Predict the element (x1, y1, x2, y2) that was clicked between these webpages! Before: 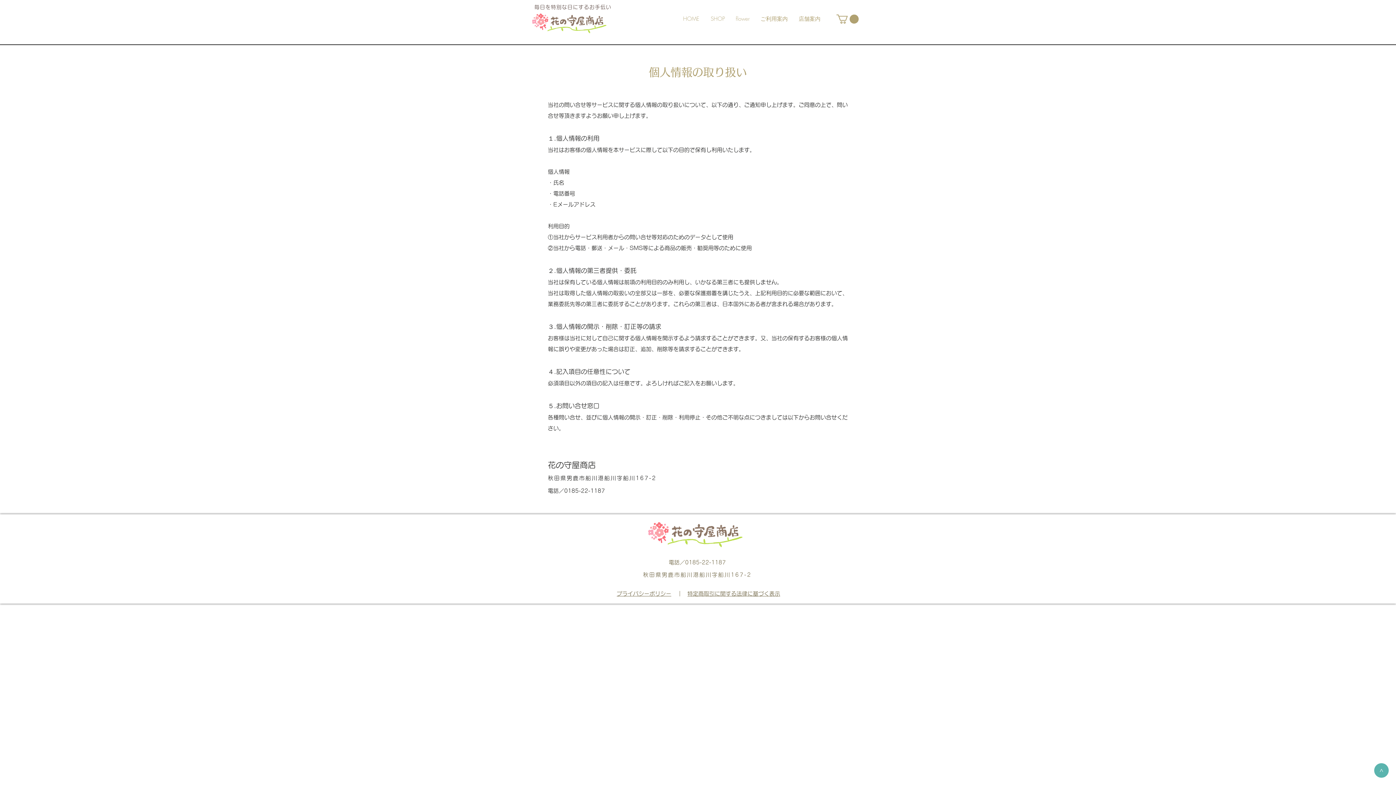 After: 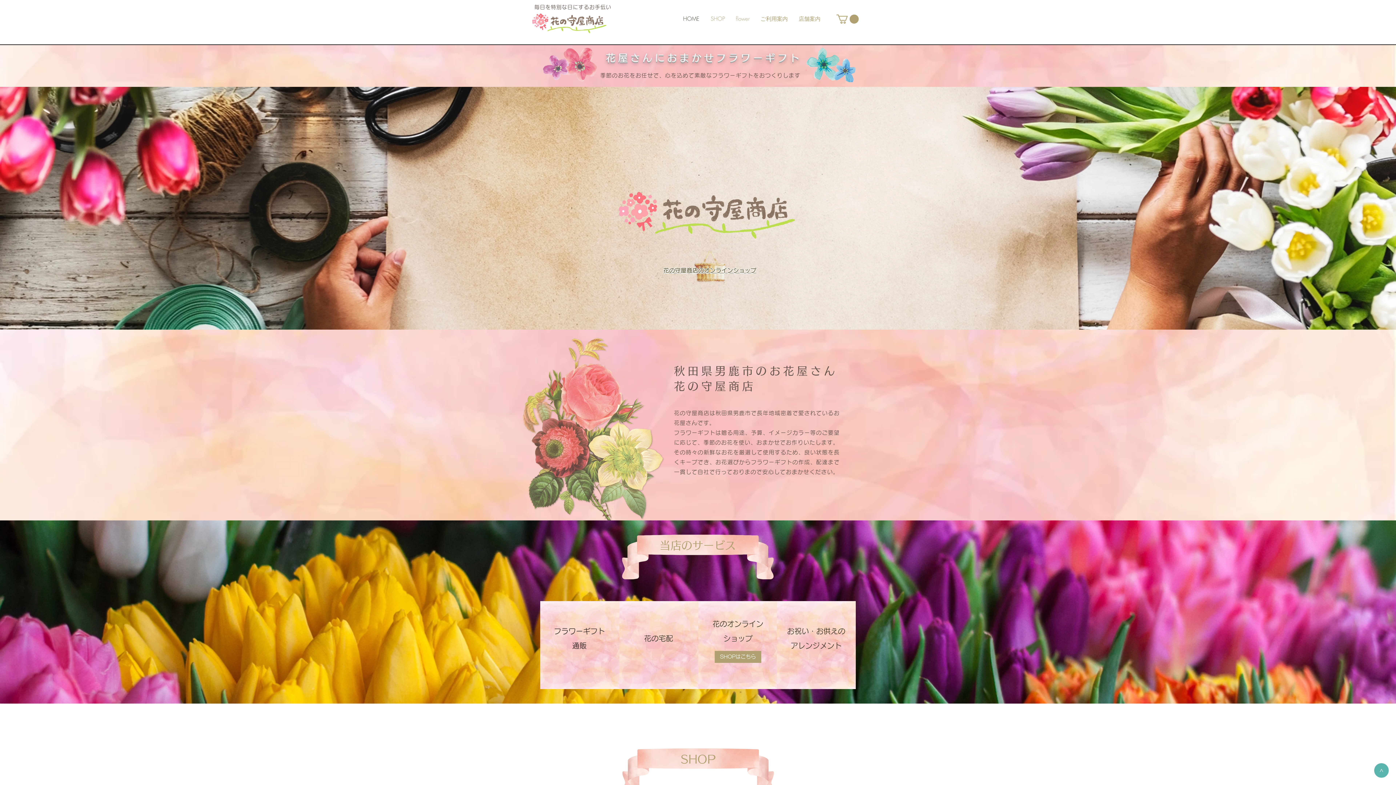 Action: bbox: (639, 514, 756, 554)